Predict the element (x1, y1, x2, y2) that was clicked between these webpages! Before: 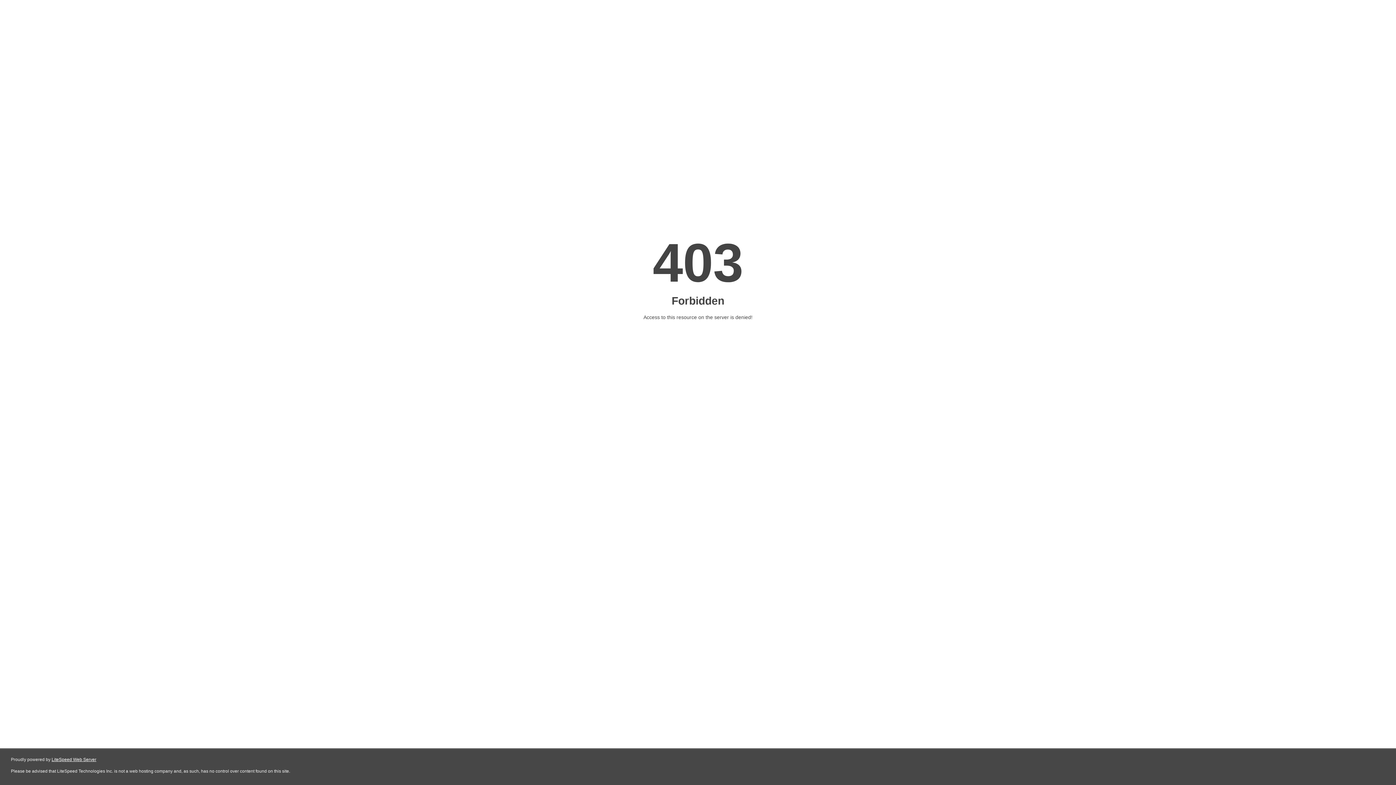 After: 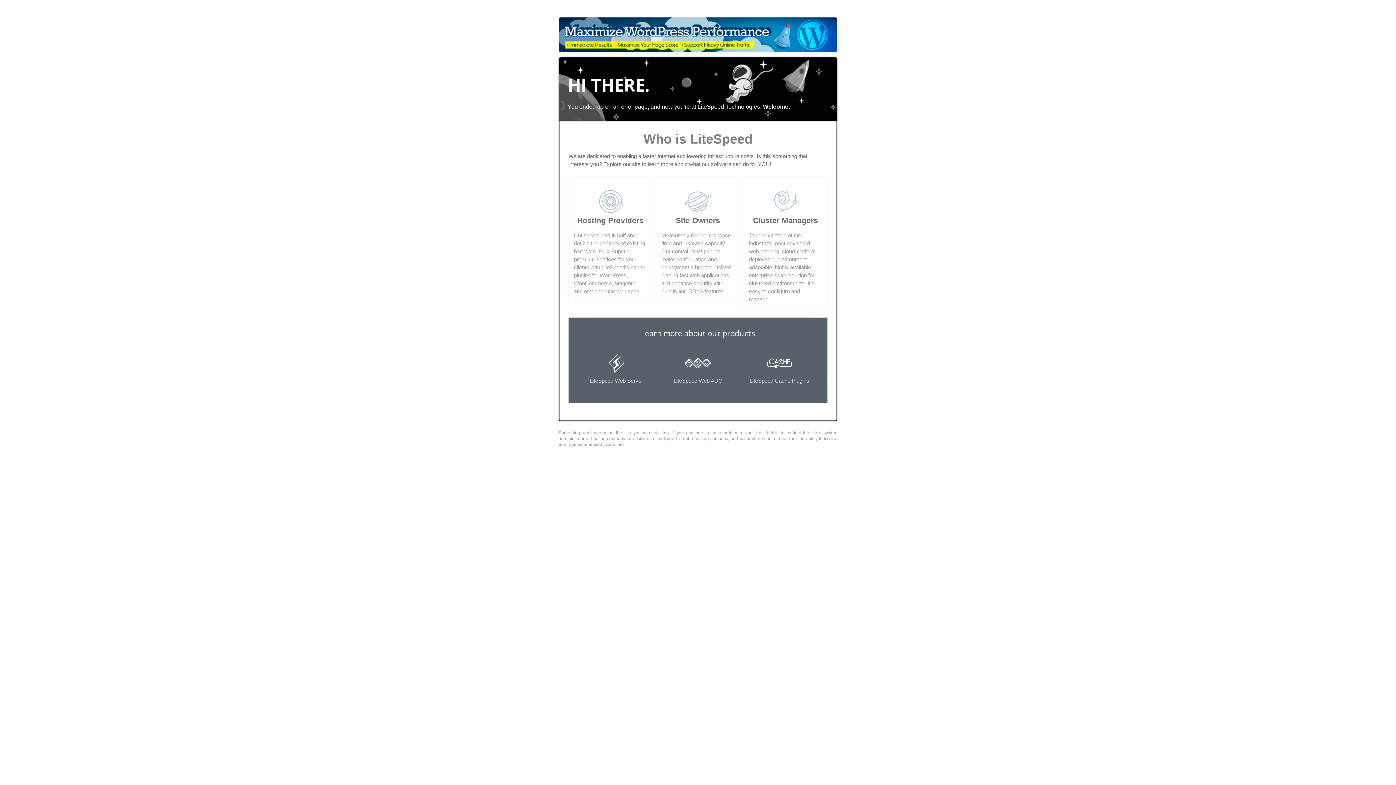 Action: bbox: (51, 757, 96, 762) label: LiteSpeed Web Server